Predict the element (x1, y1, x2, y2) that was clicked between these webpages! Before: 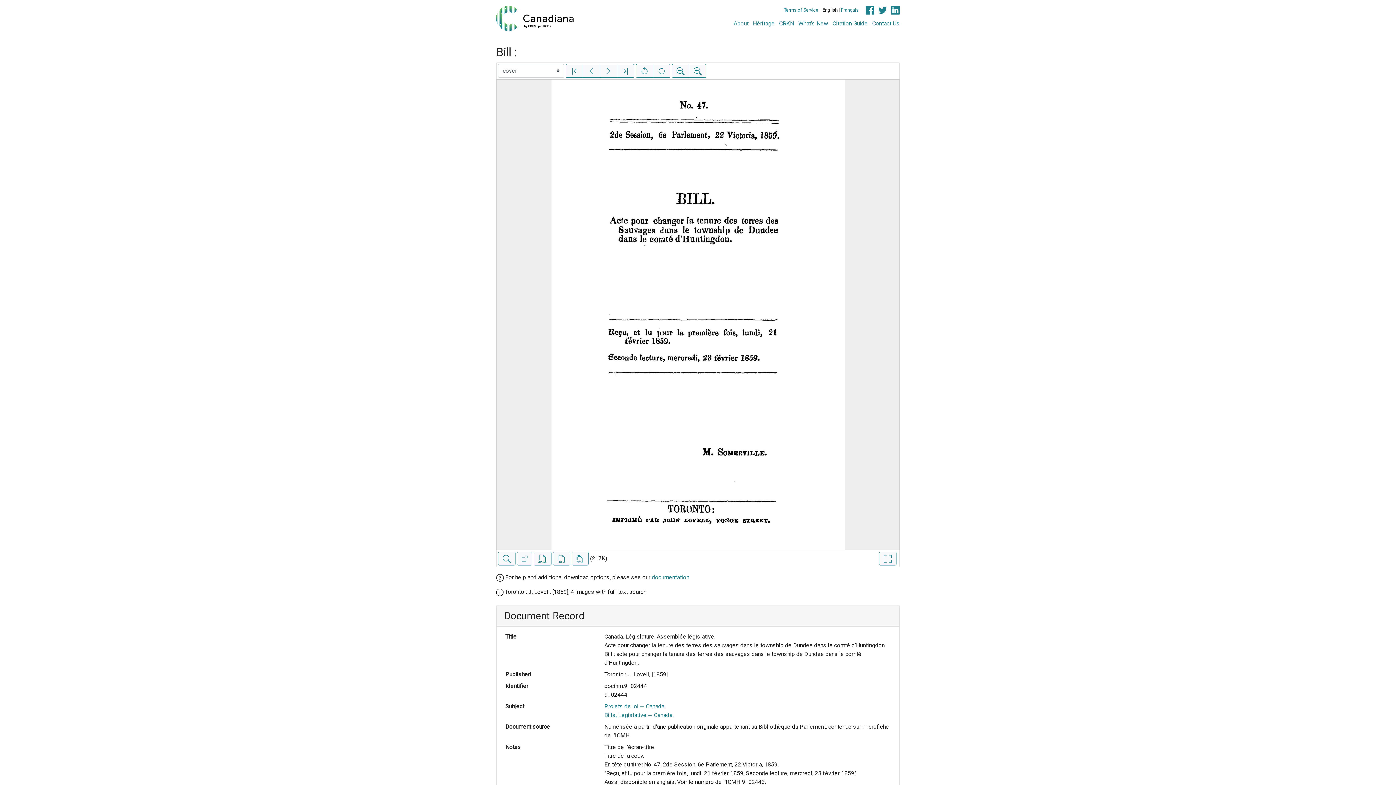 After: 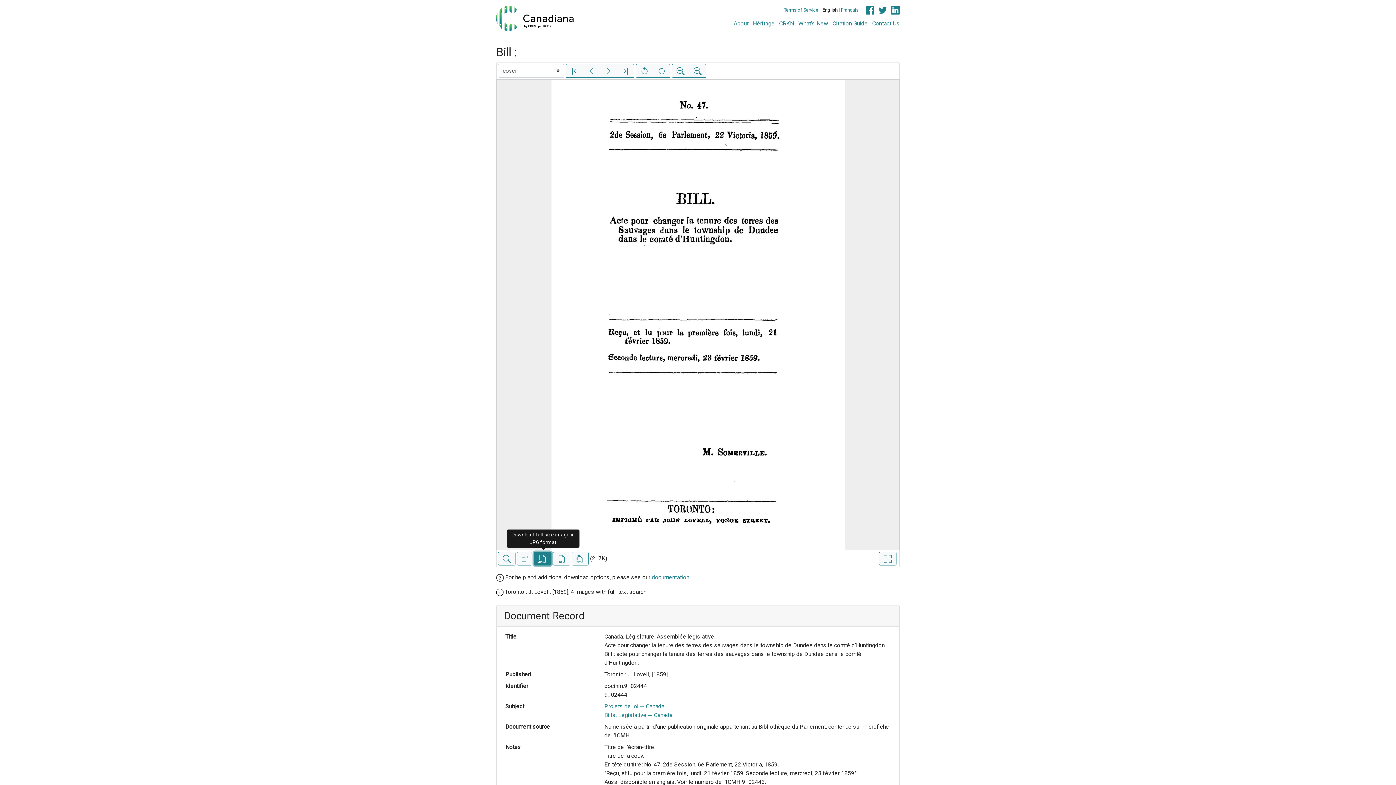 Action: bbox: (533, 552, 551, 565) label: Download full-size image in JPG format